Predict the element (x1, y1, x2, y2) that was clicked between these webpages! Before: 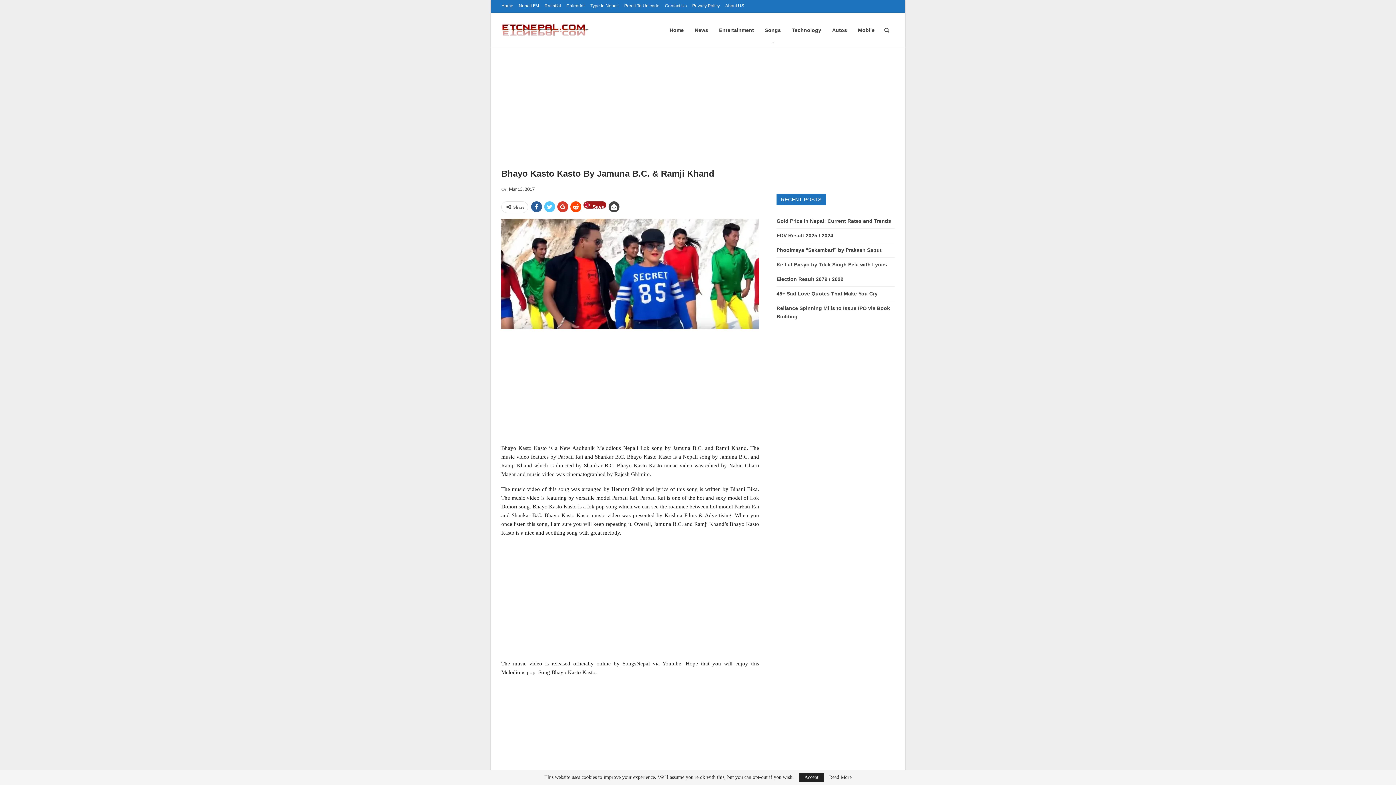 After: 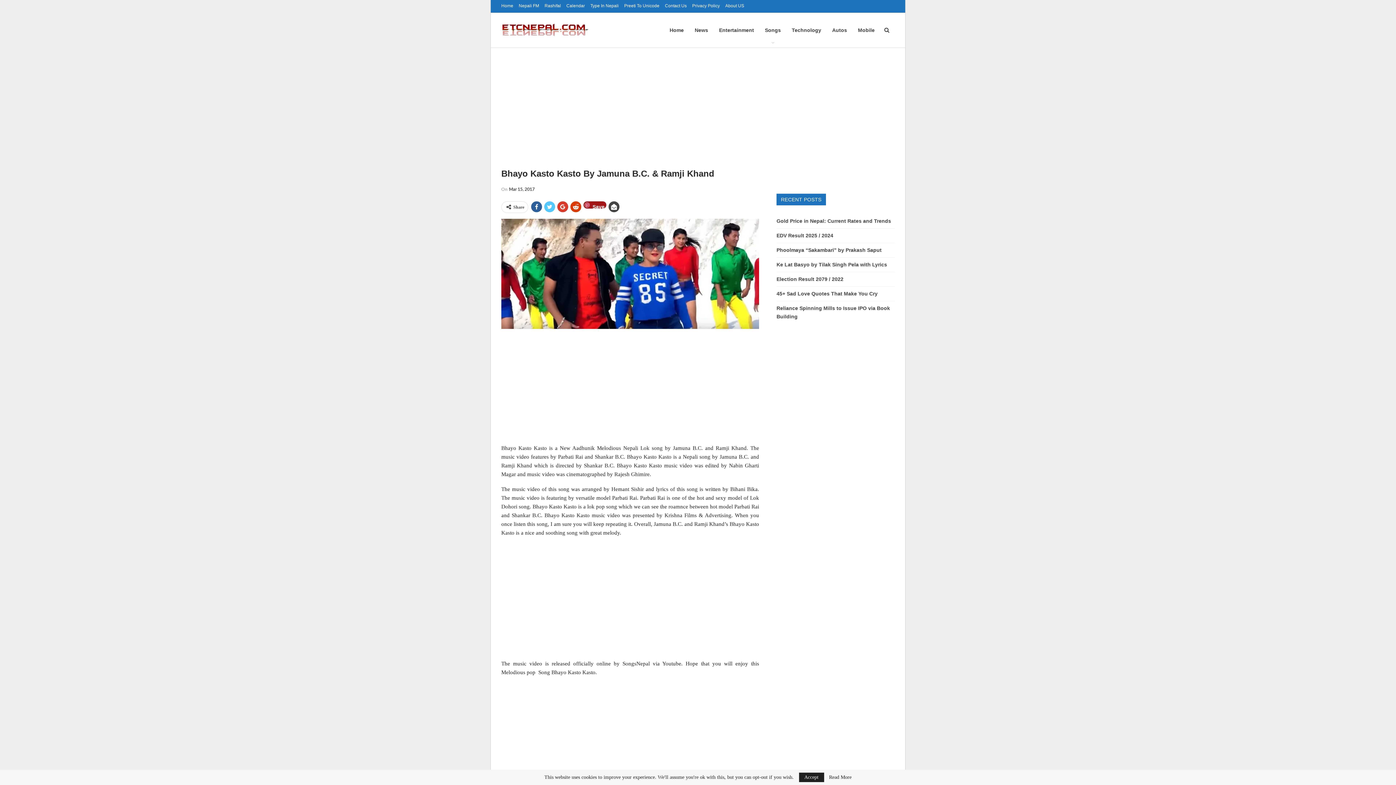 Action: bbox: (570, 201, 581, 212)